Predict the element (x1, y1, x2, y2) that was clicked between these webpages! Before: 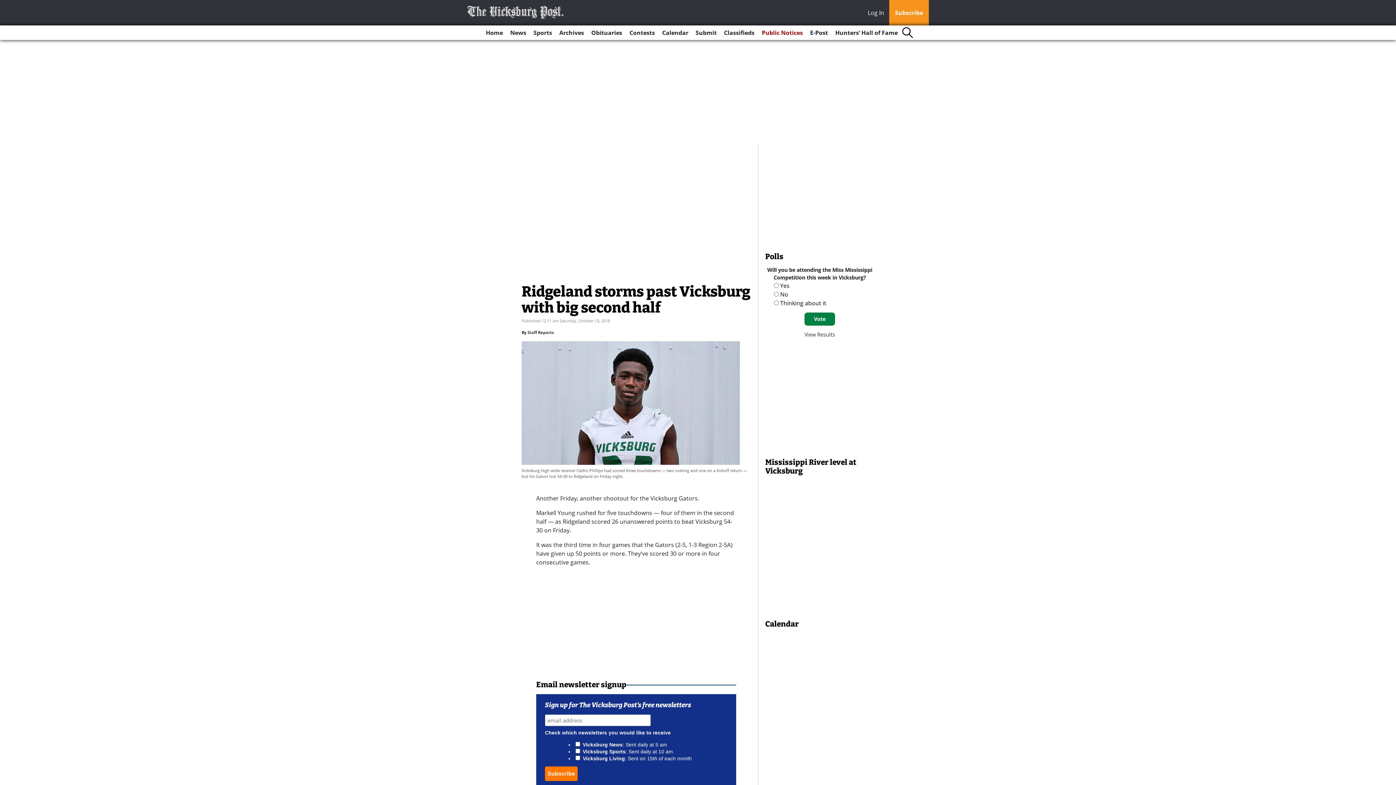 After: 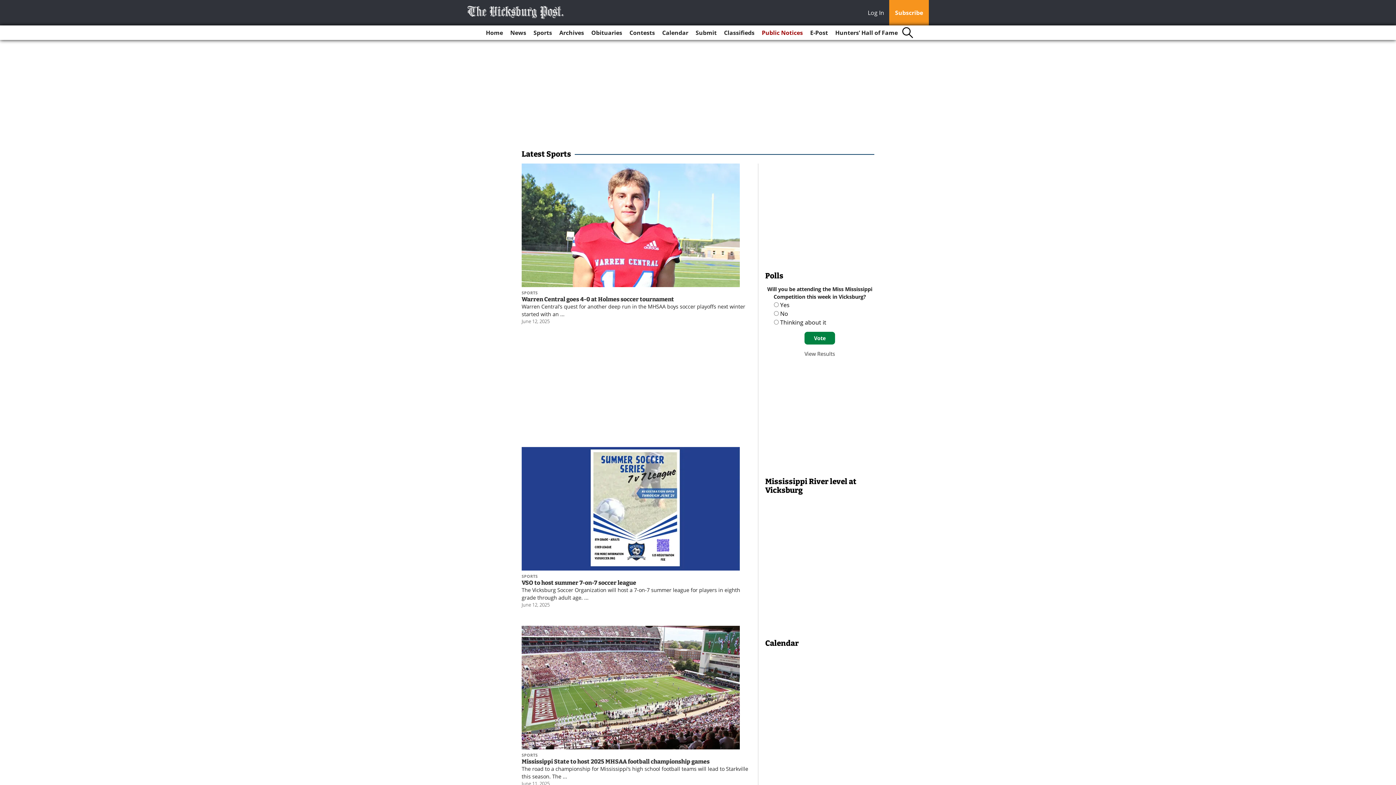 Action: bbox: (530, 25, 555, 40) label: Sports